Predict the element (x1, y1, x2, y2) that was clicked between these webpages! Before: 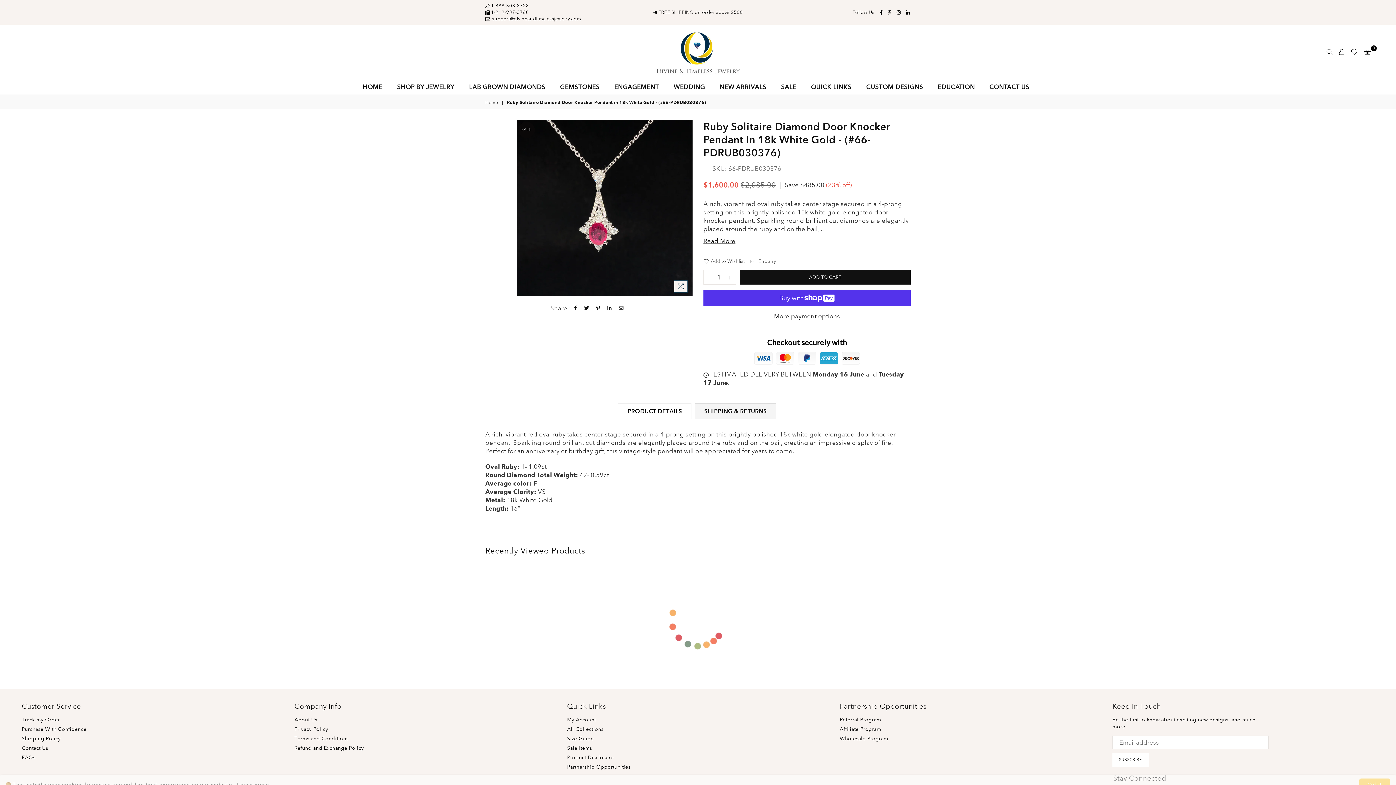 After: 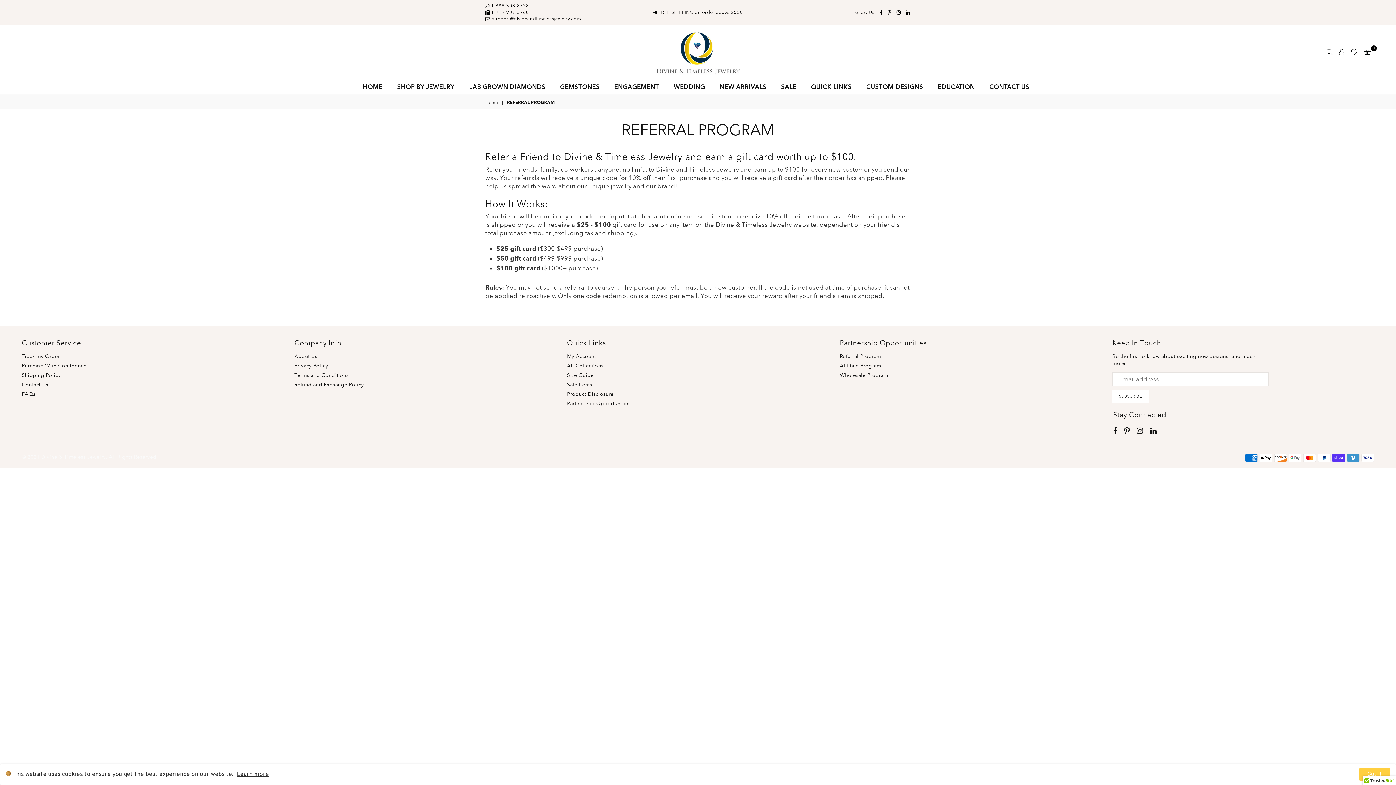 Action: bbox: (840, 677, 881, 684) label: Referral Program